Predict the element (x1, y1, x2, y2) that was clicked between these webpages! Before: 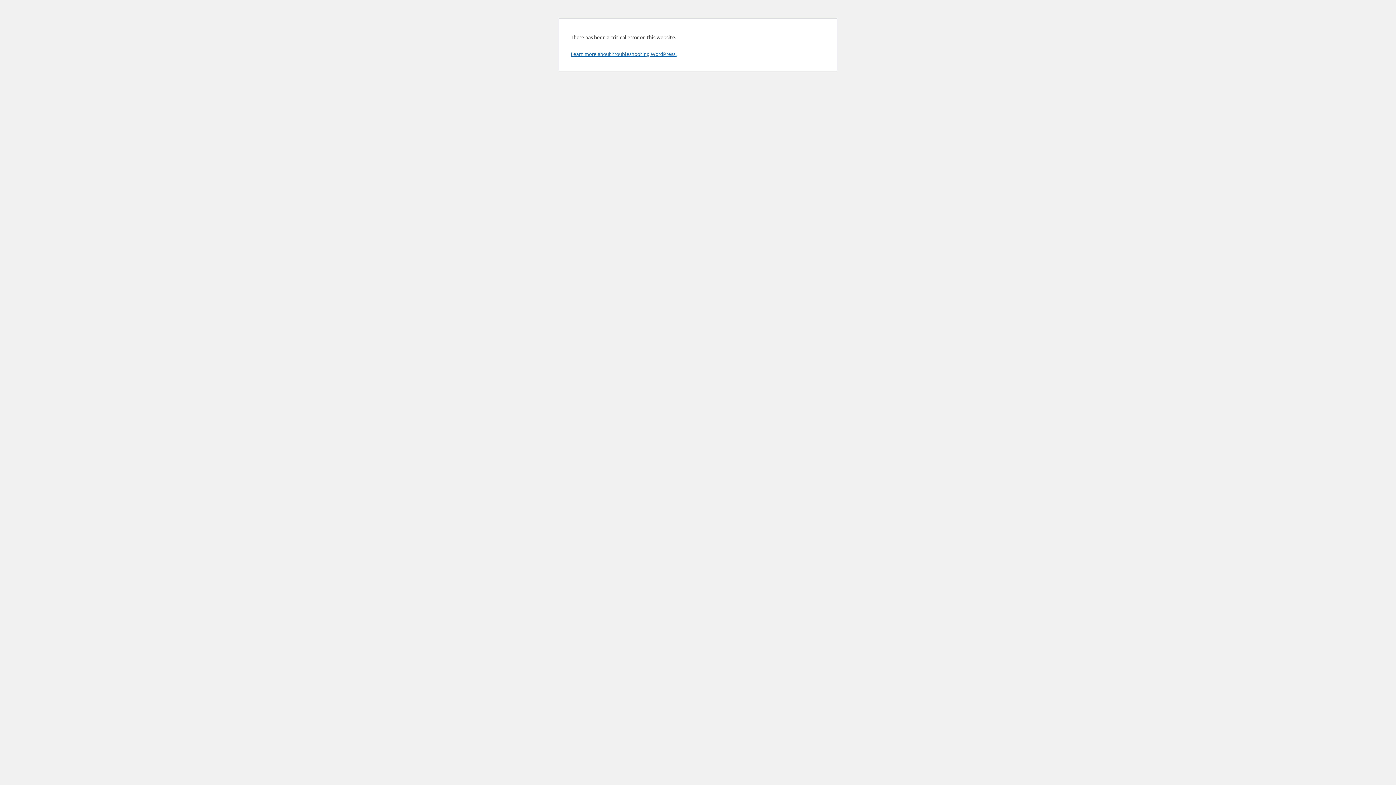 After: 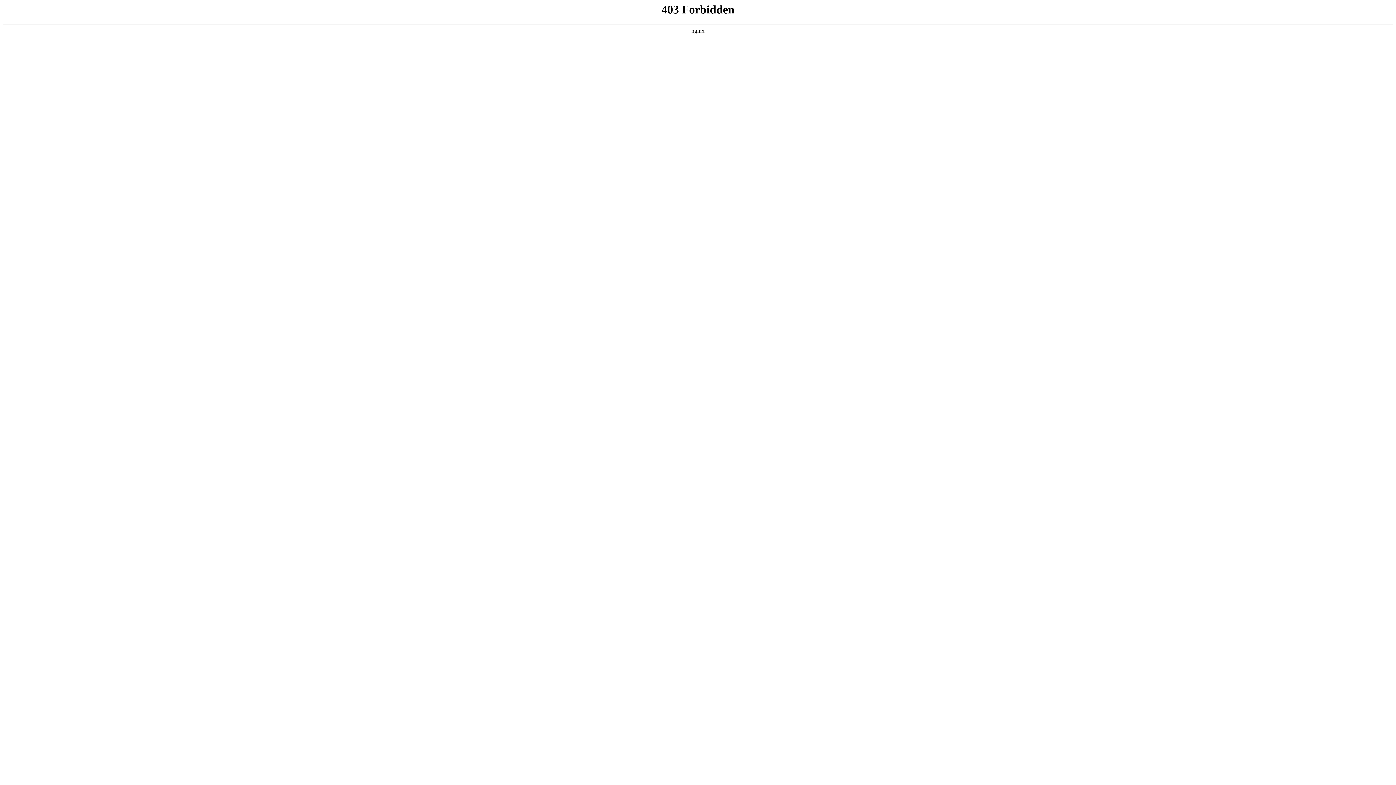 Action: label: Learn more about troubleshooting WordPress. bbox: (570, 50, 676, 57)